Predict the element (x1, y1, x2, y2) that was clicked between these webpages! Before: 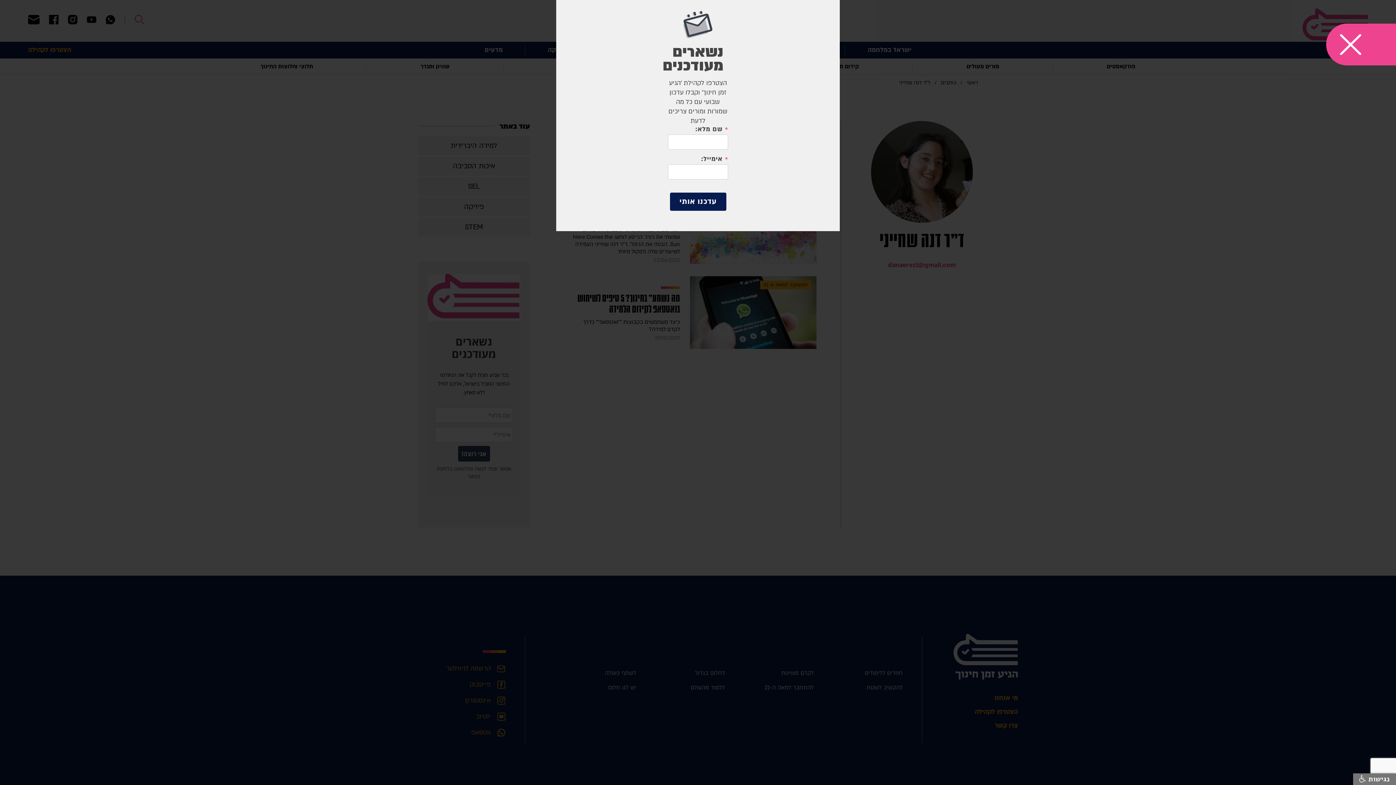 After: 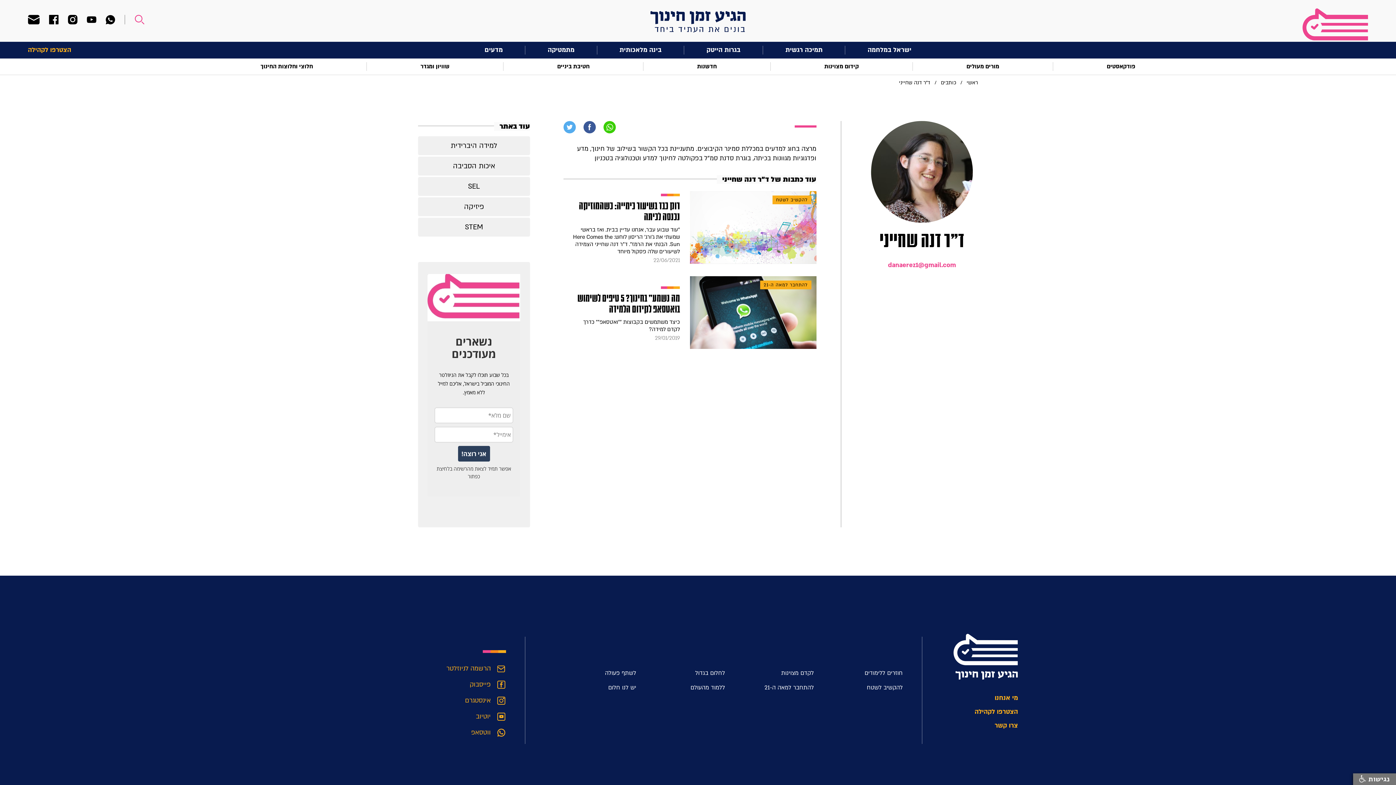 Action: bbox: (1326, 23, 1396, 65)